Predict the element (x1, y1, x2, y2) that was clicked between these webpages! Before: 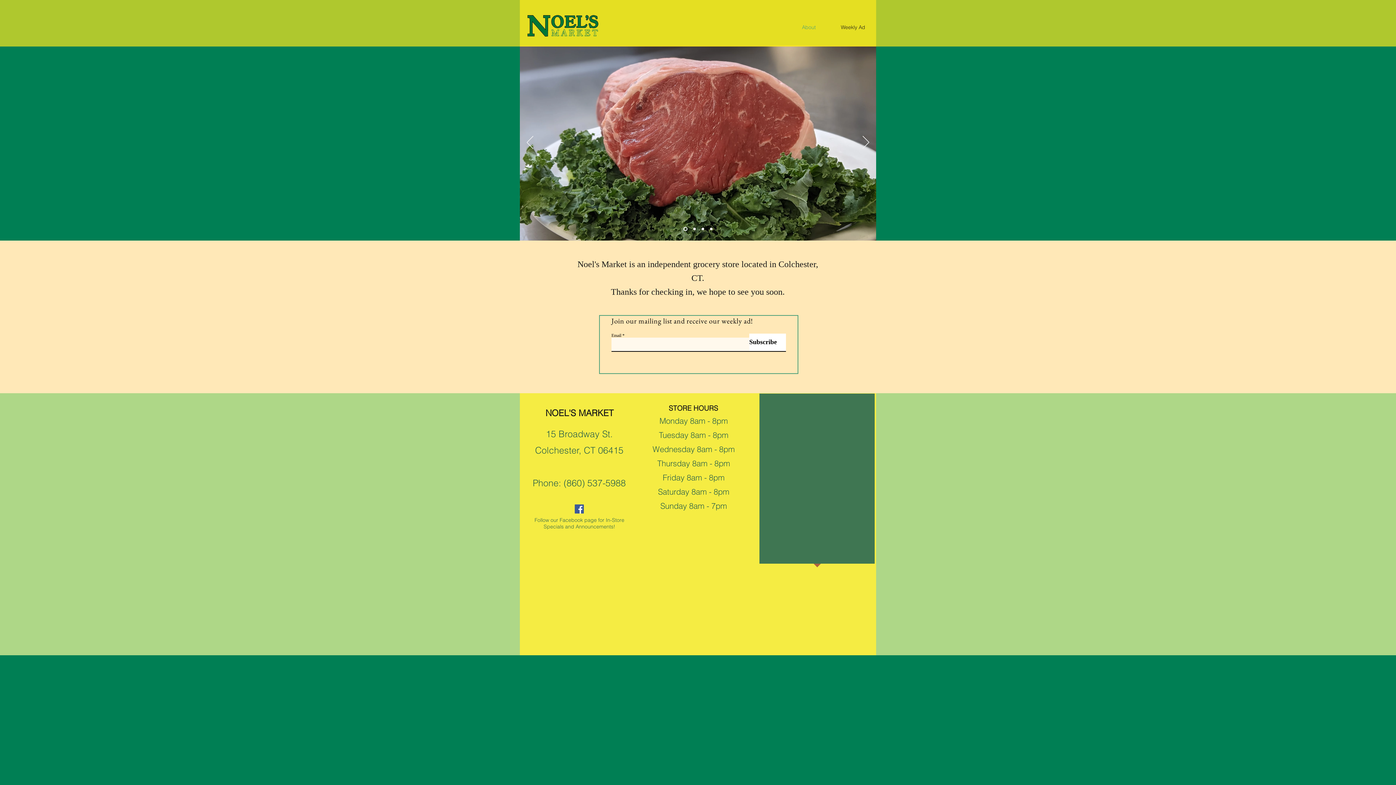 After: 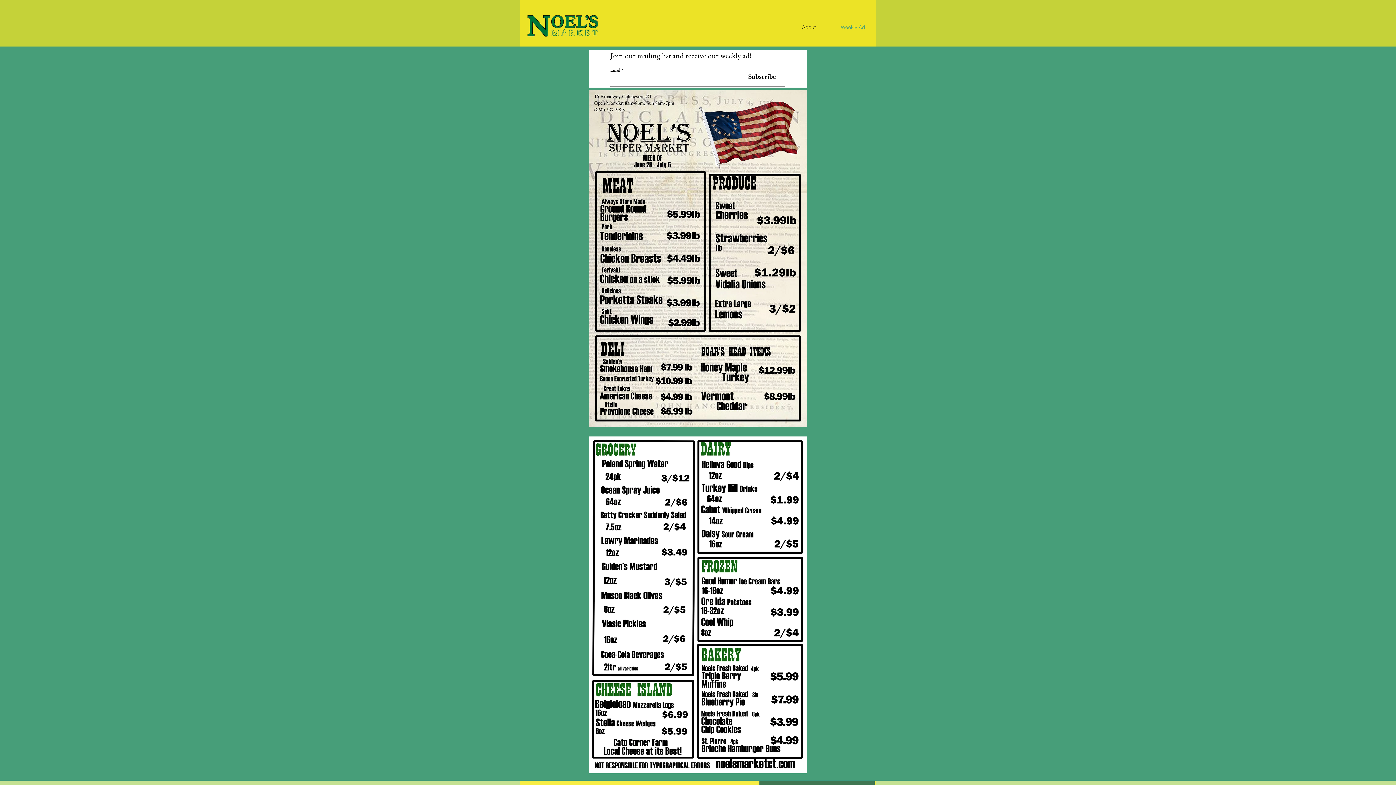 Action: bbox: (821, 20, 870, 34) label: Weekly Ad